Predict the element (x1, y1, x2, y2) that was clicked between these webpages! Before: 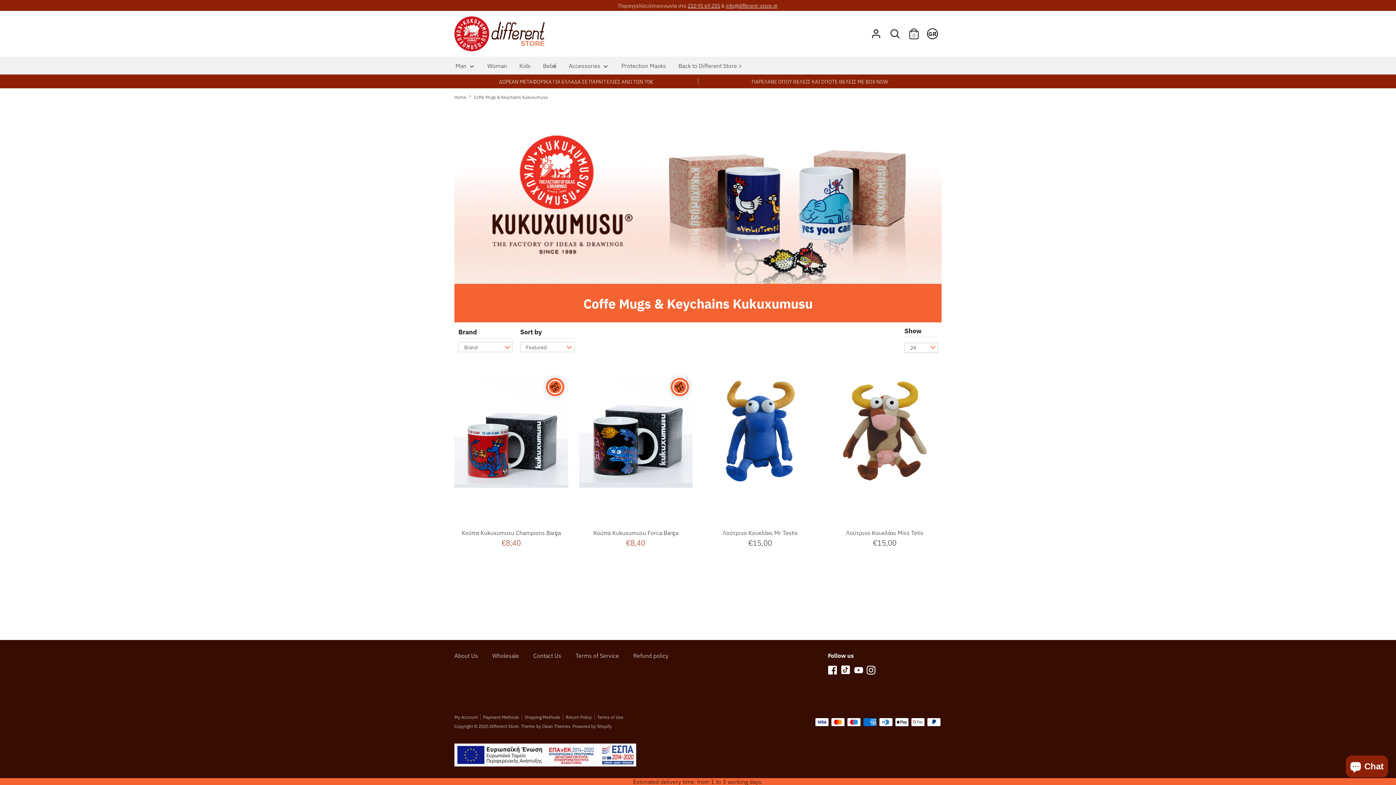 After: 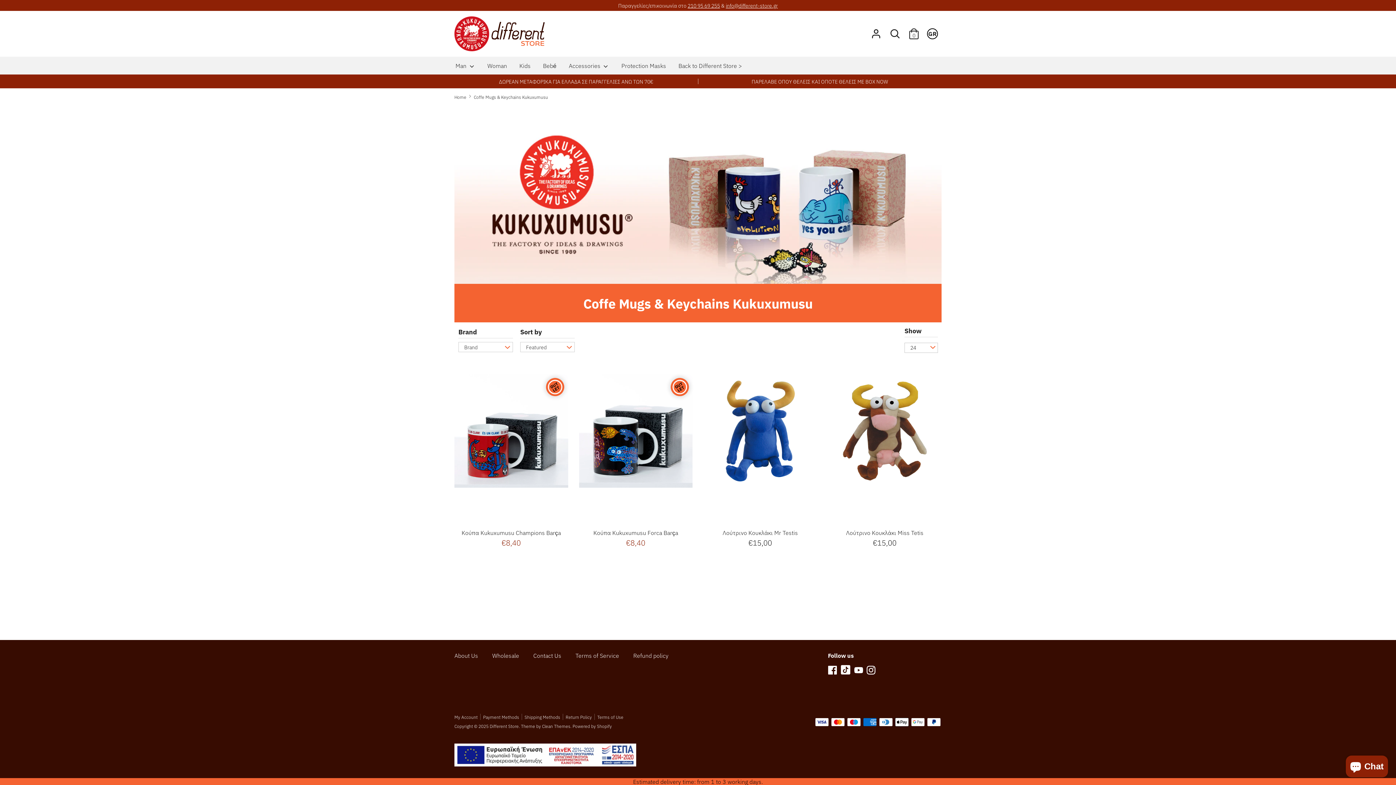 Action: bbox: (840, 665, 852, 678)